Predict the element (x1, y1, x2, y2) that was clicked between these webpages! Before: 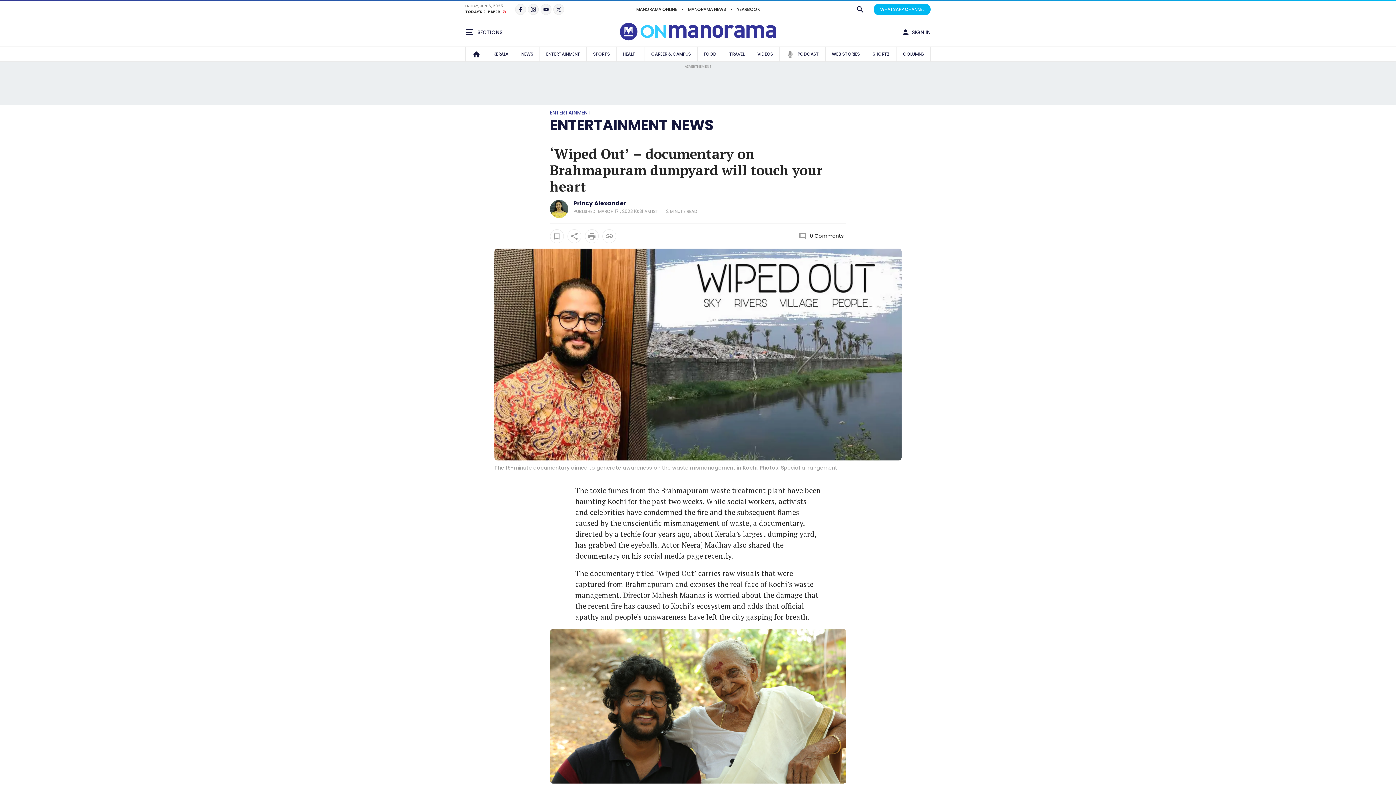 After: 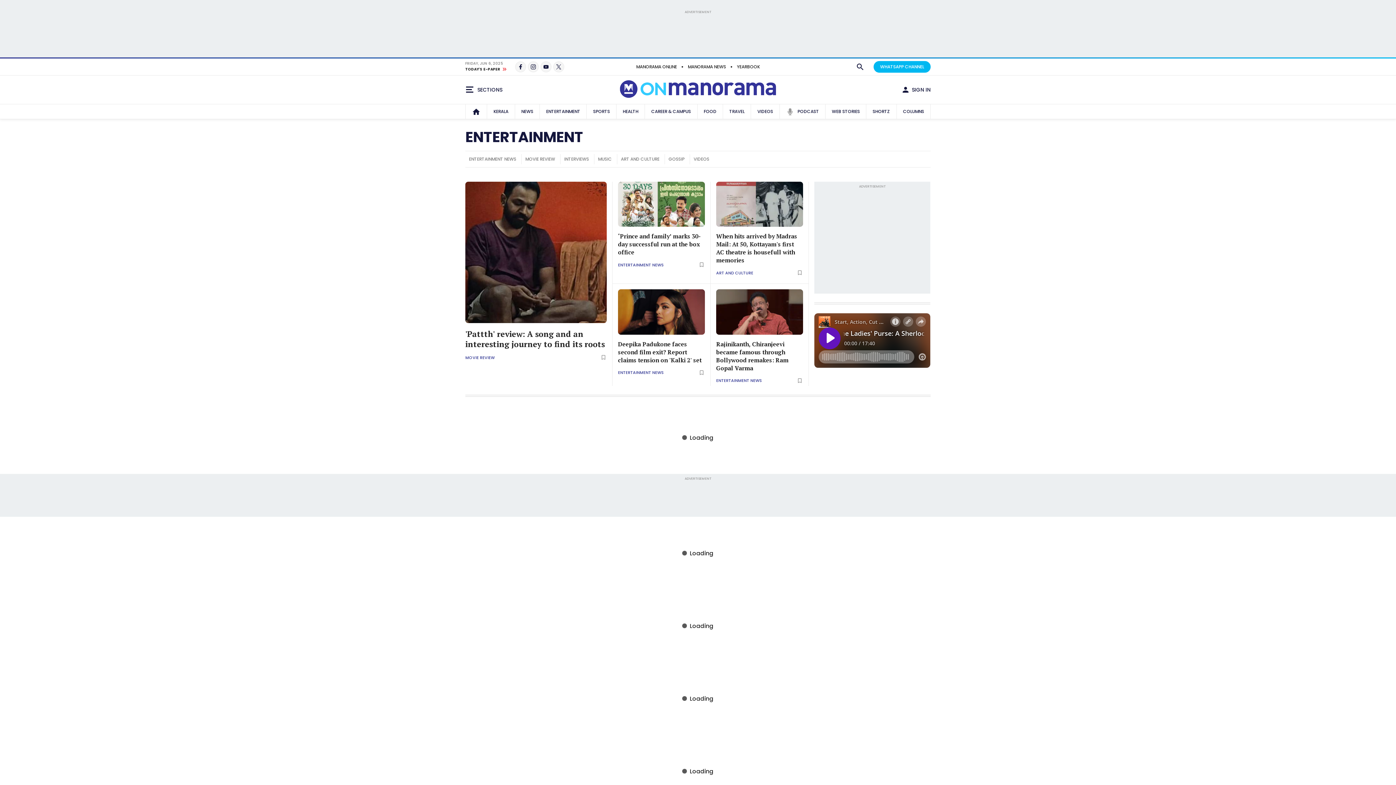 Action: label: ENTERTAINMENT bbox: (550, 109, 591, 116)